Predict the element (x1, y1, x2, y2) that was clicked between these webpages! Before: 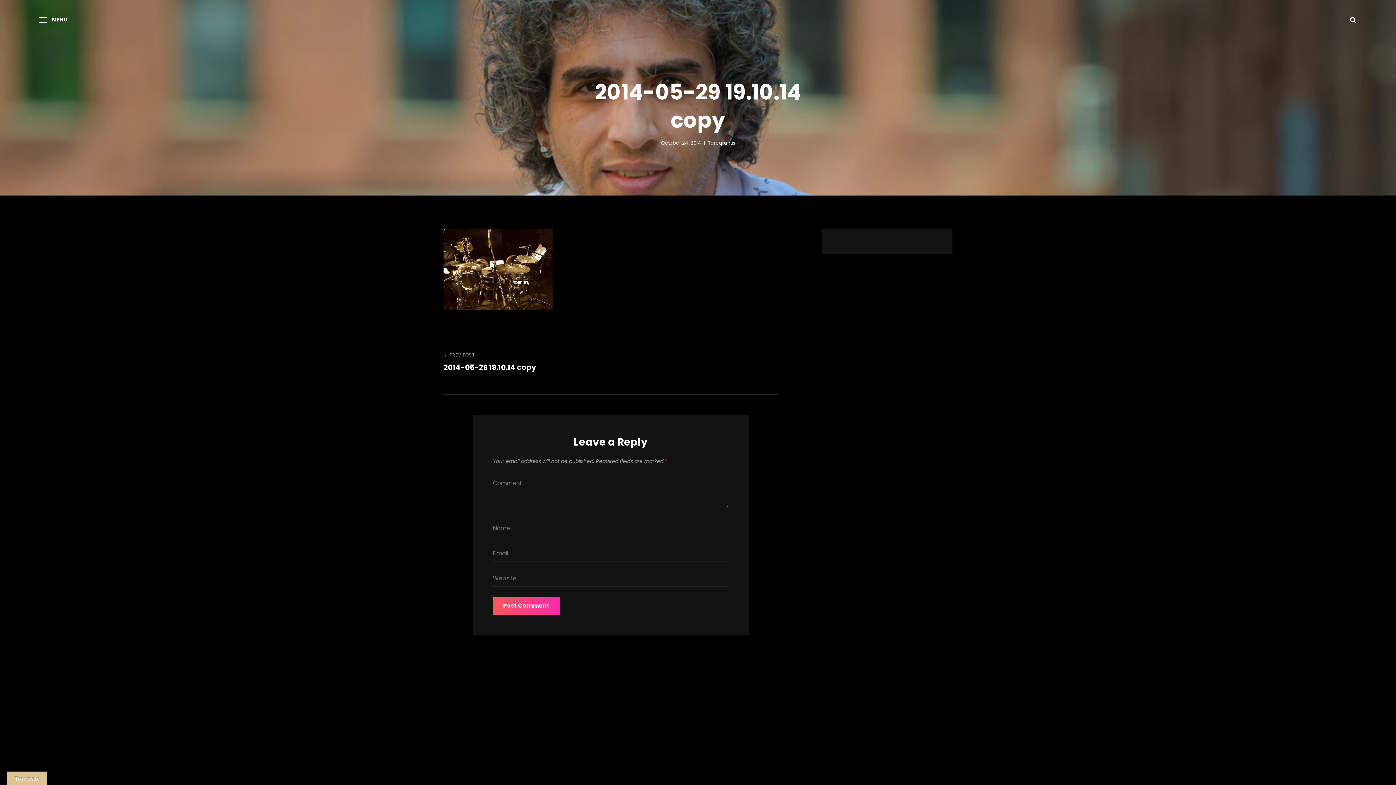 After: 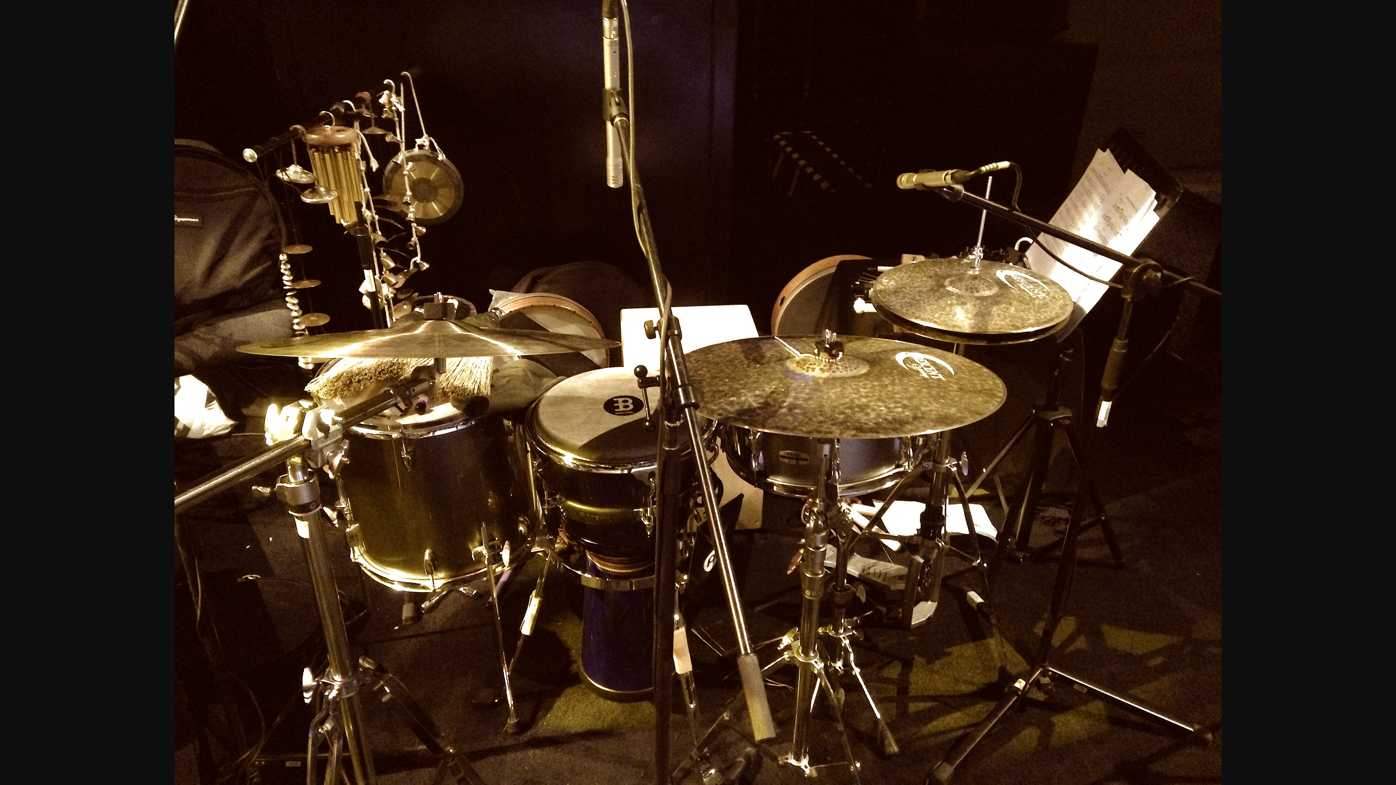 Action: bbox: (443, 228, 778, 310)